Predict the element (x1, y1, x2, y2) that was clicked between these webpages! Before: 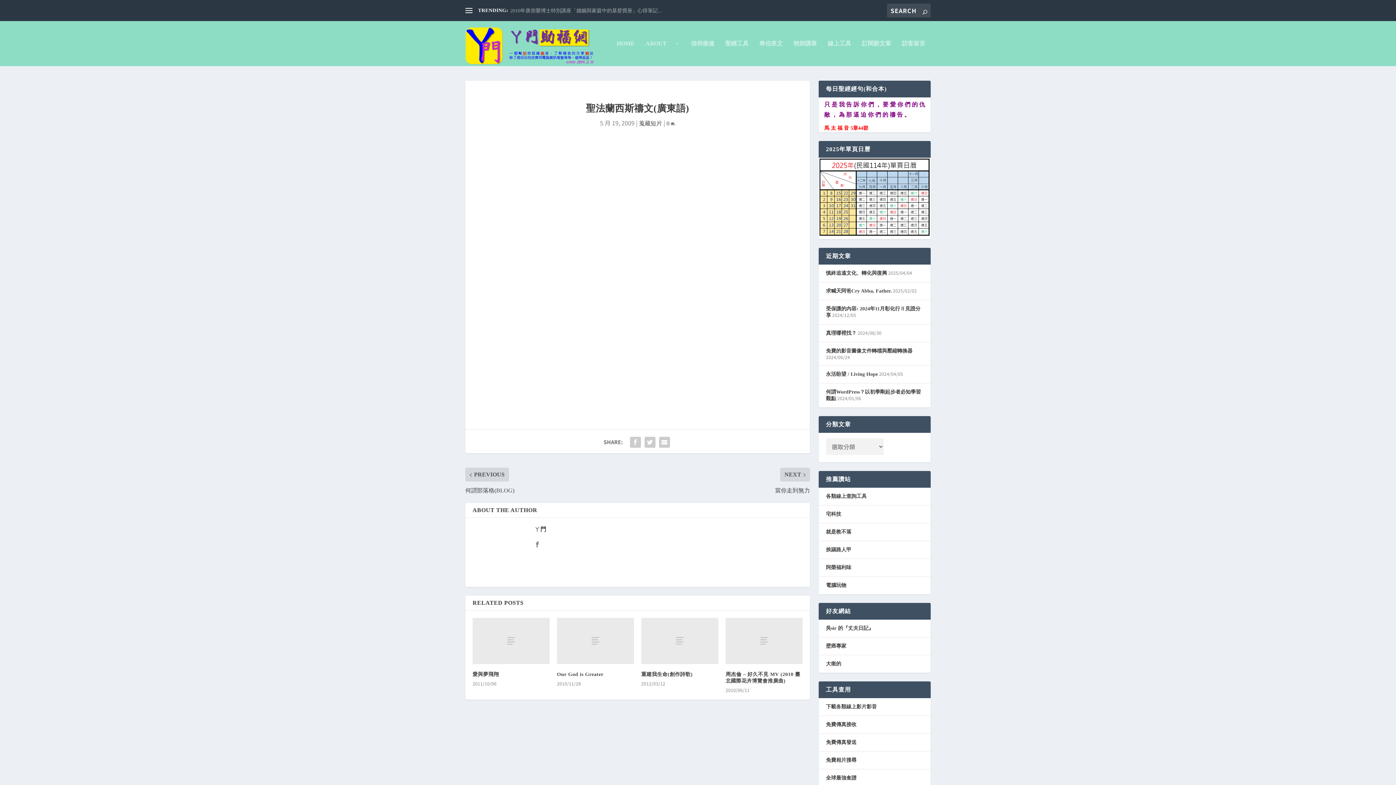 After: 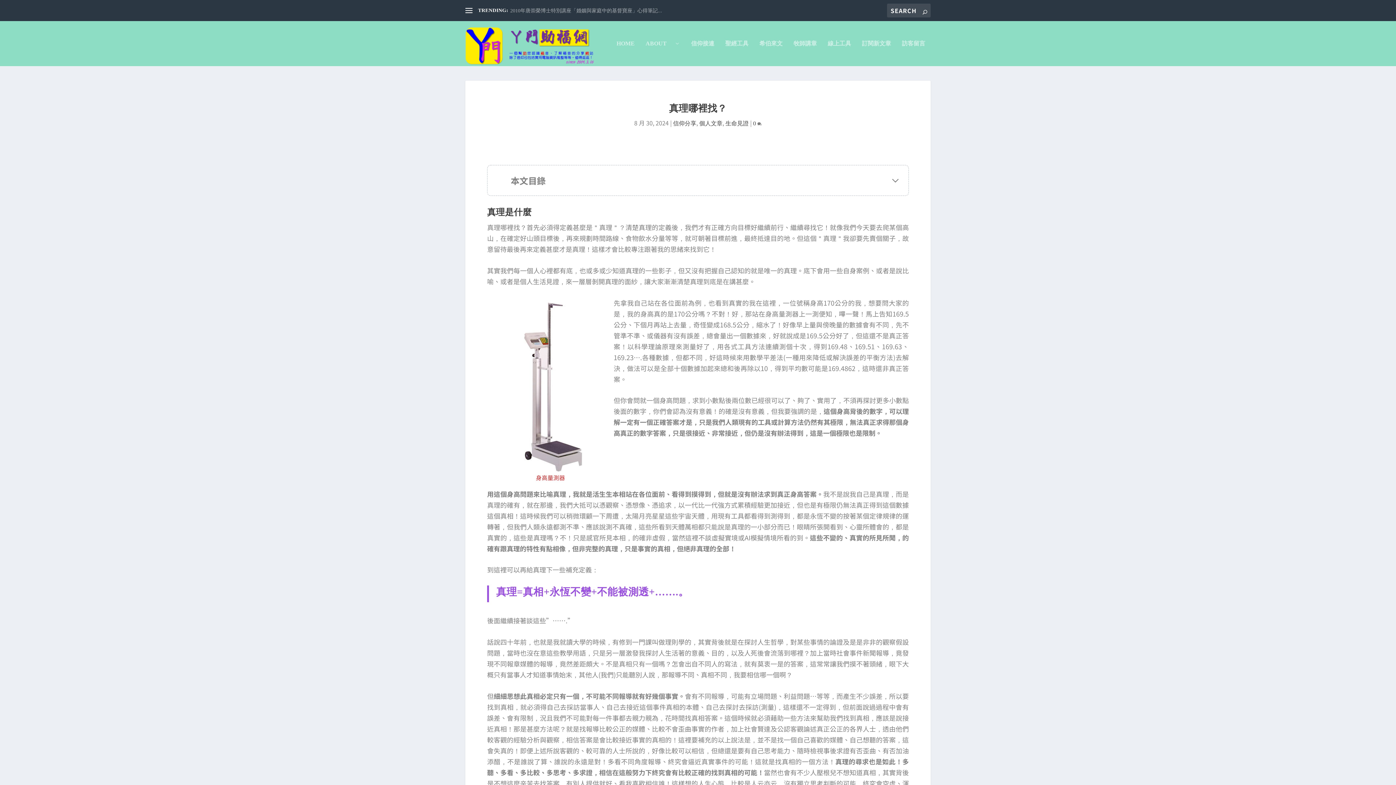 Action: bbox: (826, 330, 856, 336) label: 真理哪裡找？